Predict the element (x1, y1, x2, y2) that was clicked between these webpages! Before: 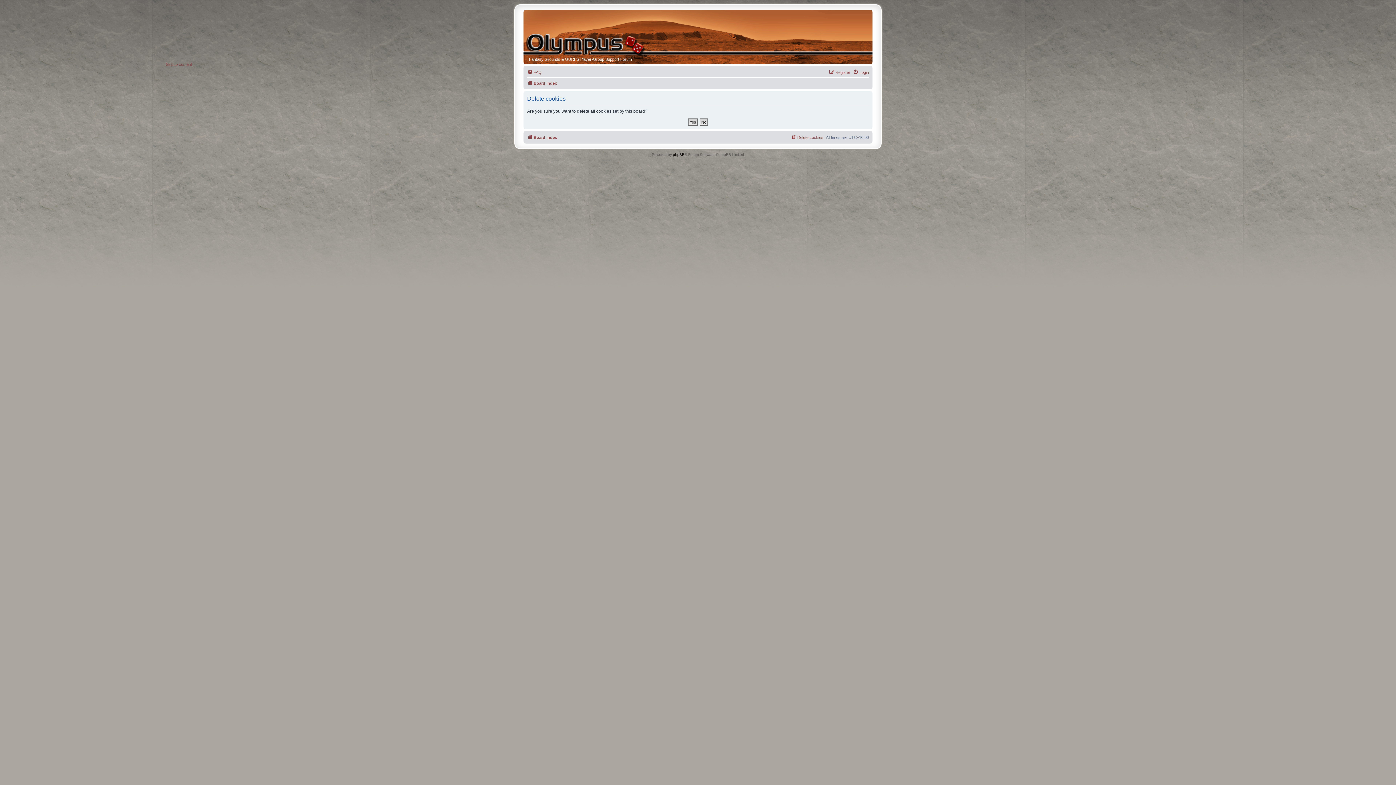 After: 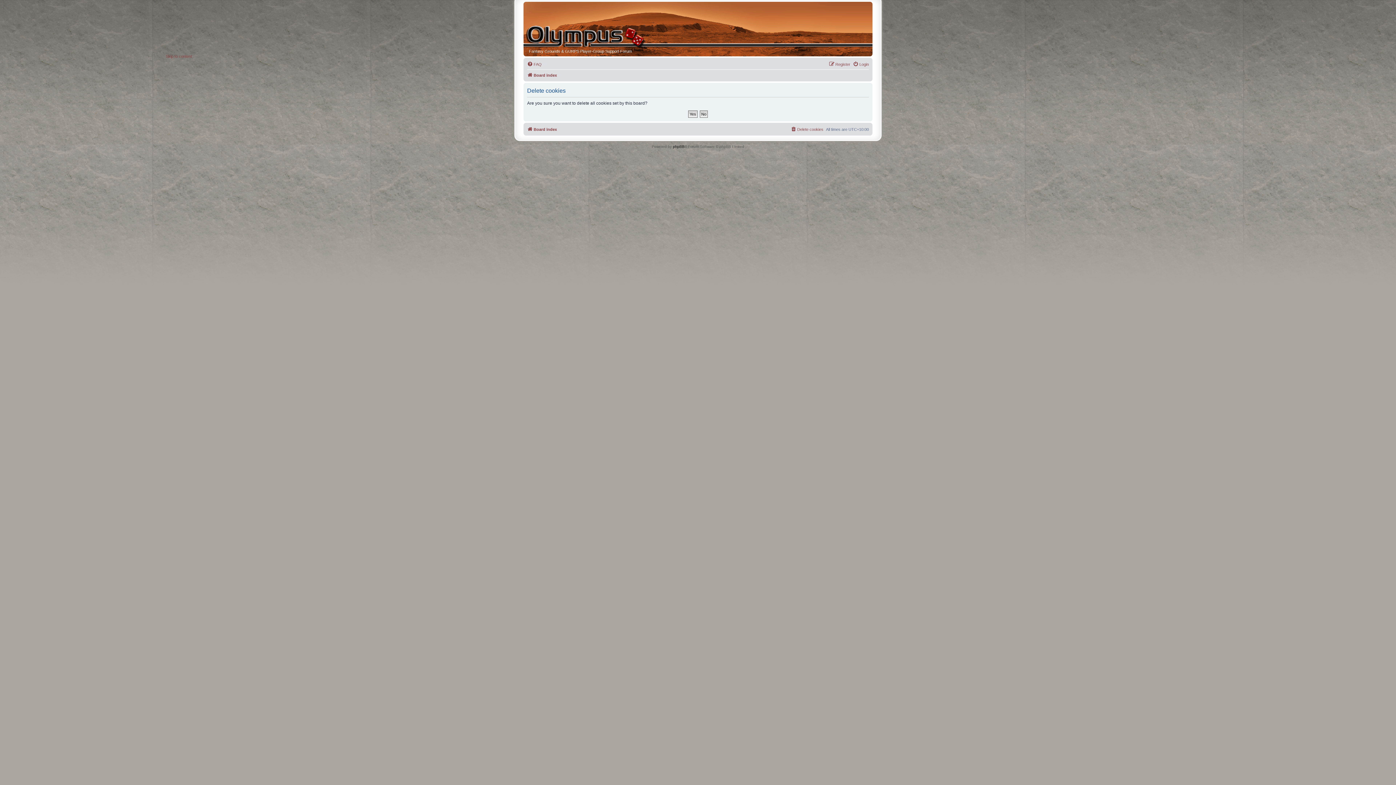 Action: bbox: (165, 61, 192, 66) label: Skip to content